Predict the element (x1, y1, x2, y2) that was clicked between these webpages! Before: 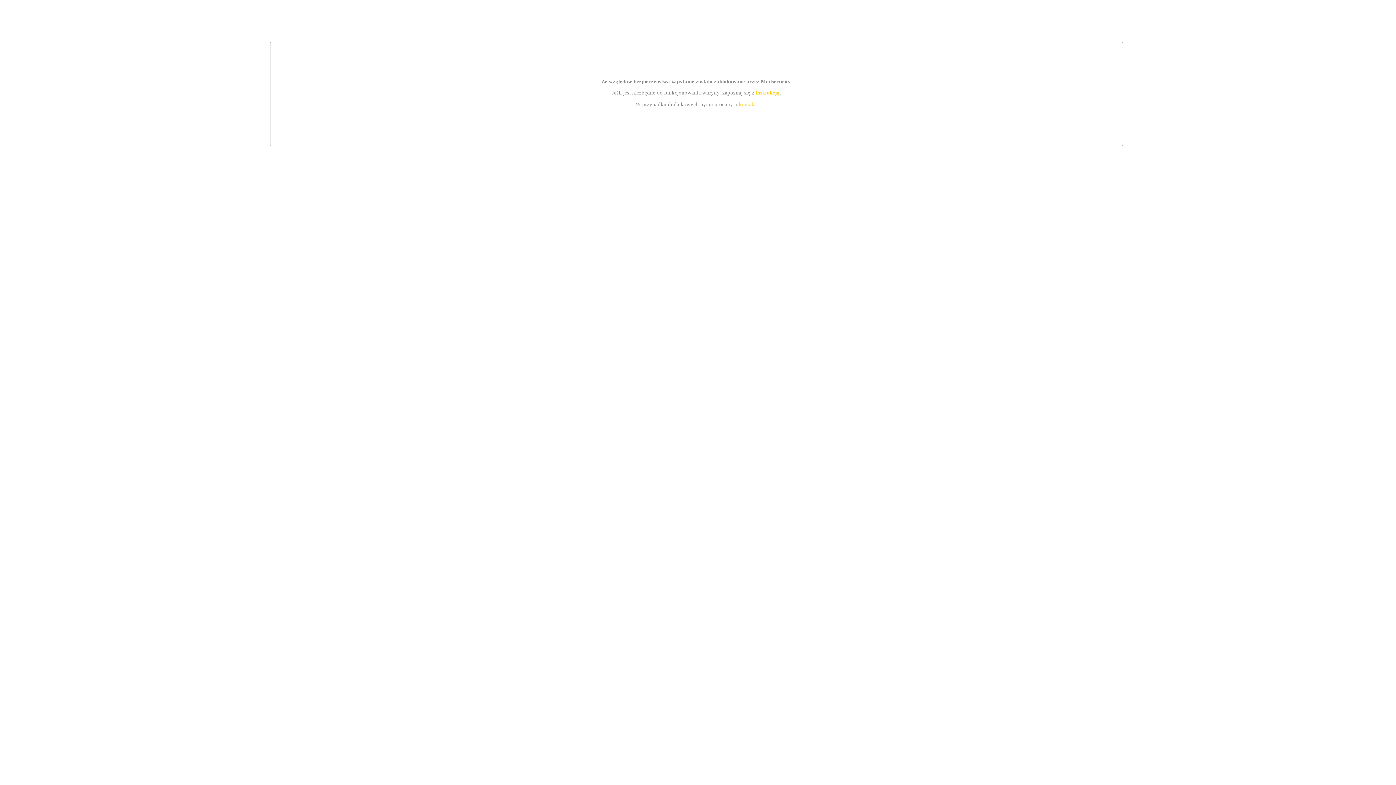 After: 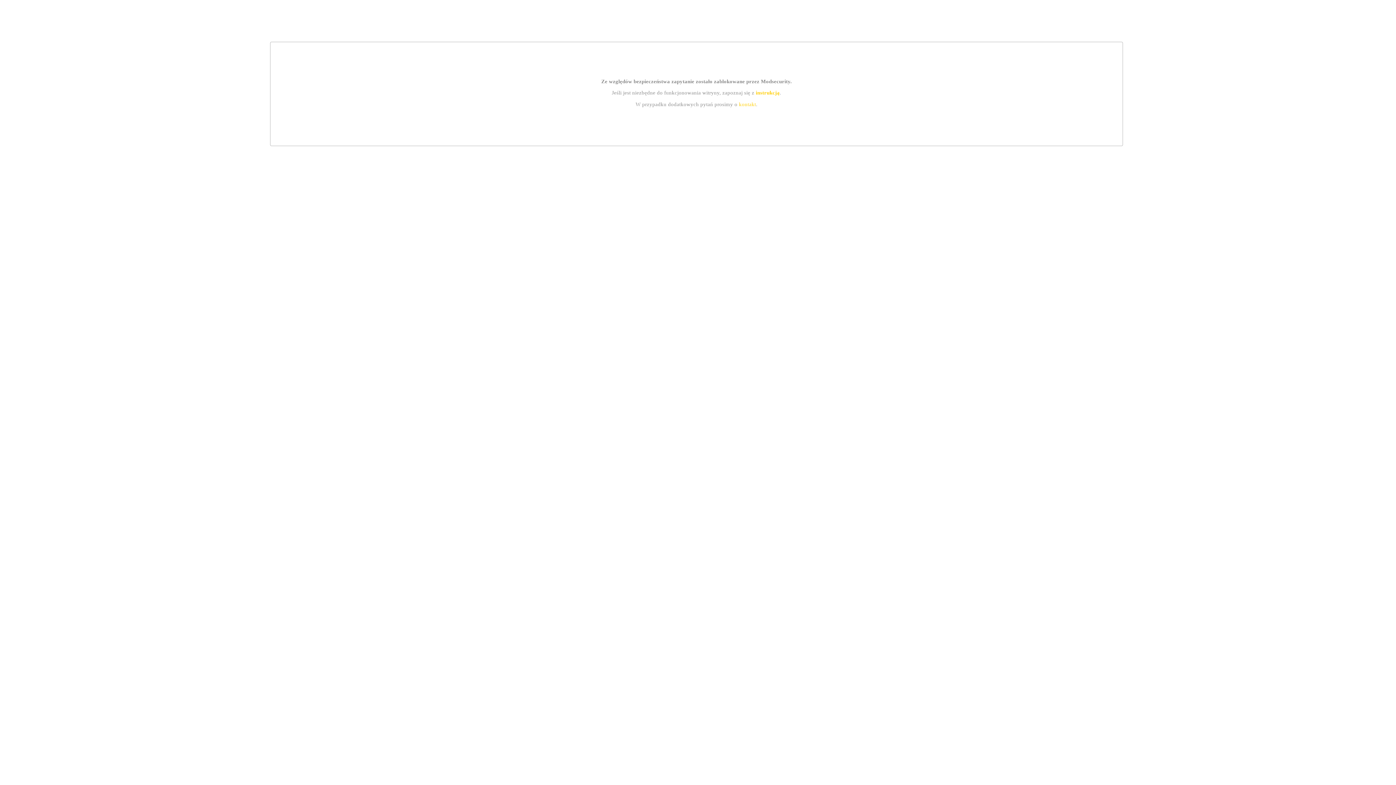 Action: label: kontakt bbox: (739, 101, 756, 107)